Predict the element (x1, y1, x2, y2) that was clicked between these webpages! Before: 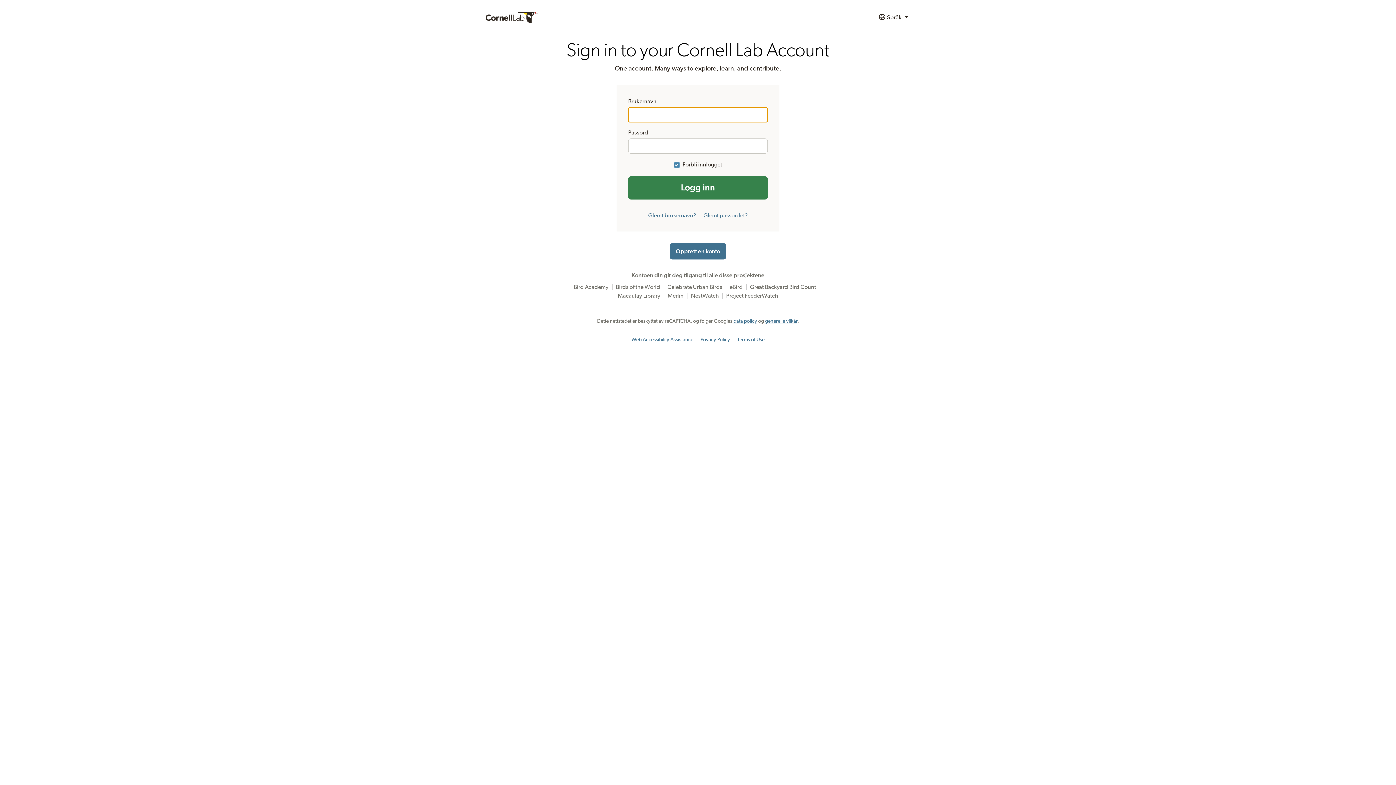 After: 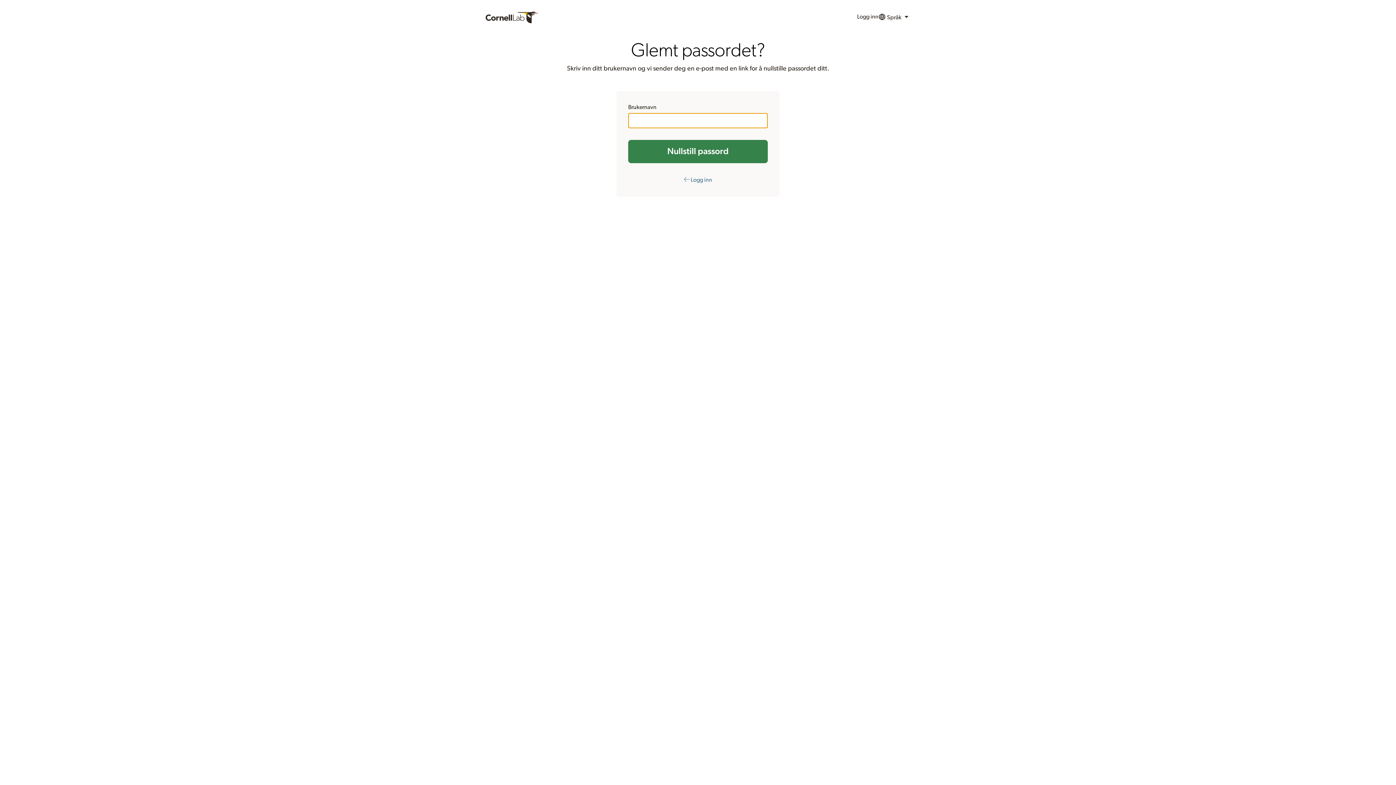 Action: bbox: (703, 212, 747, 218) label: Glemt passordet?